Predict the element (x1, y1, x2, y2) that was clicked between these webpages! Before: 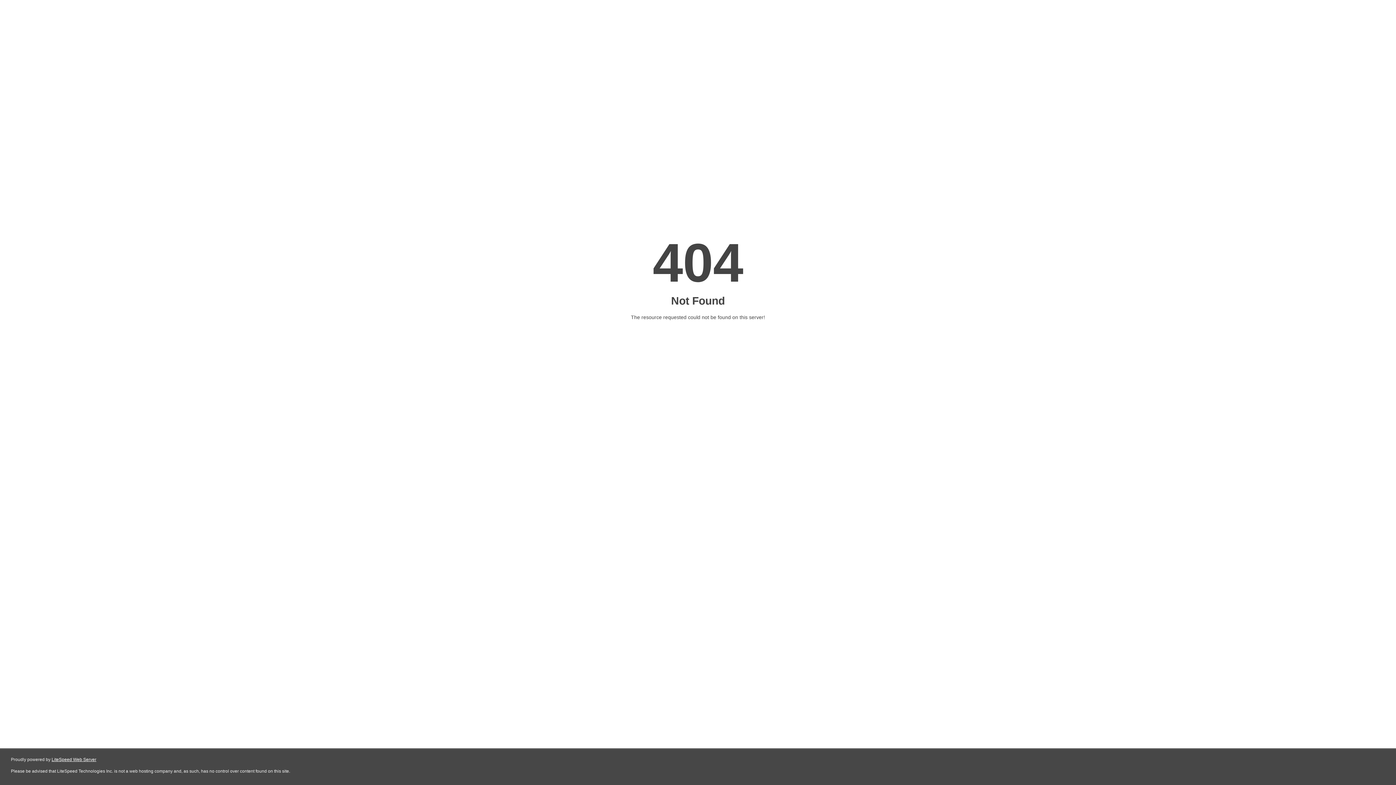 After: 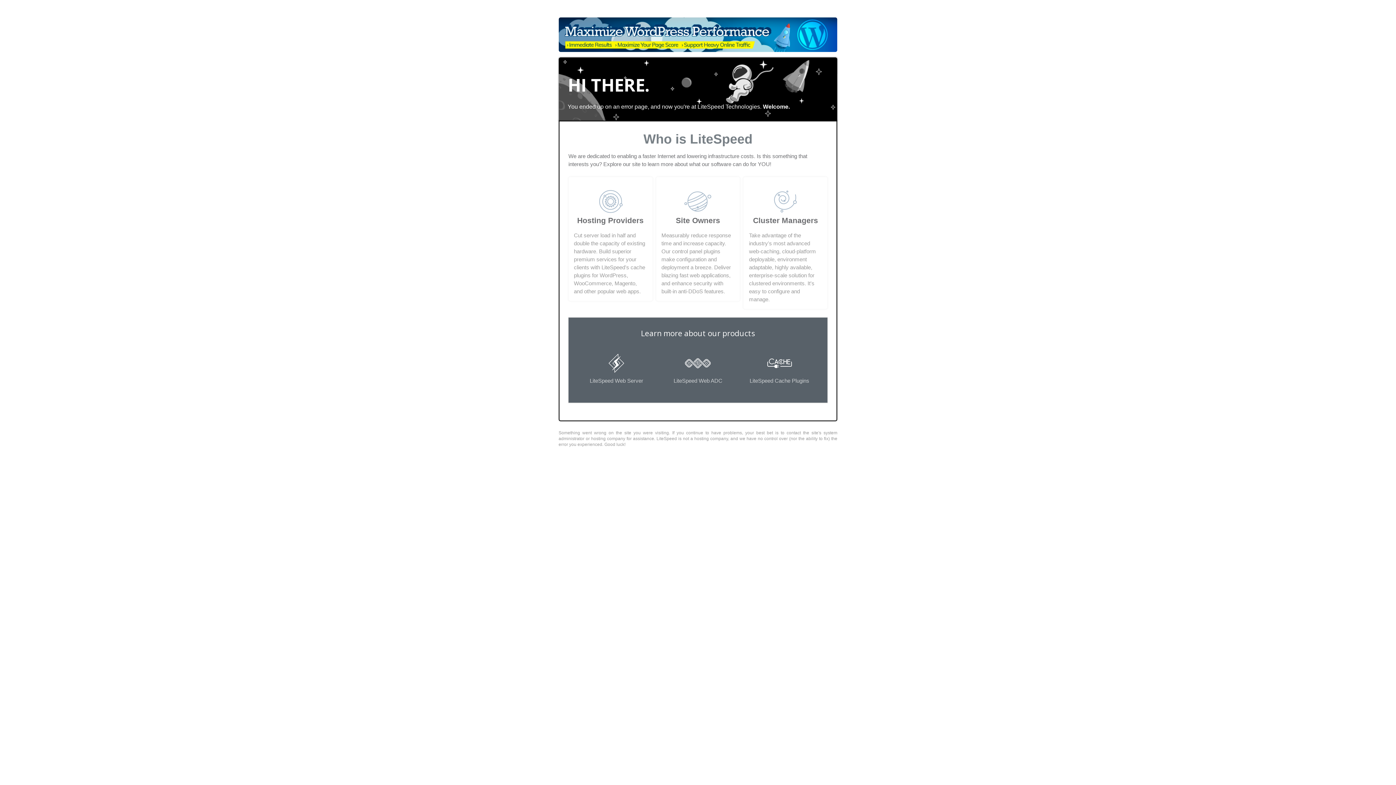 Action: bbox: (51, 757, 96, 762) label: LiteSpeed Web Server